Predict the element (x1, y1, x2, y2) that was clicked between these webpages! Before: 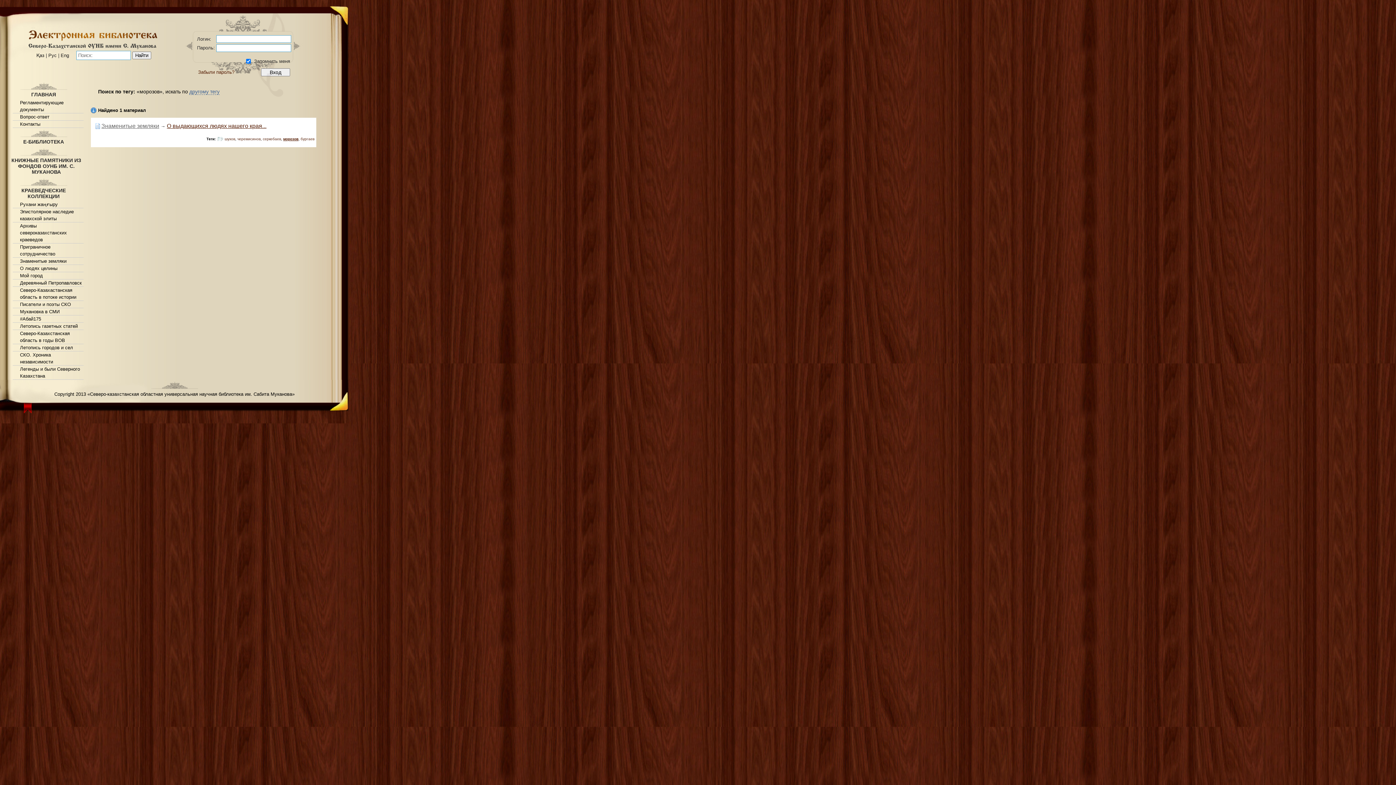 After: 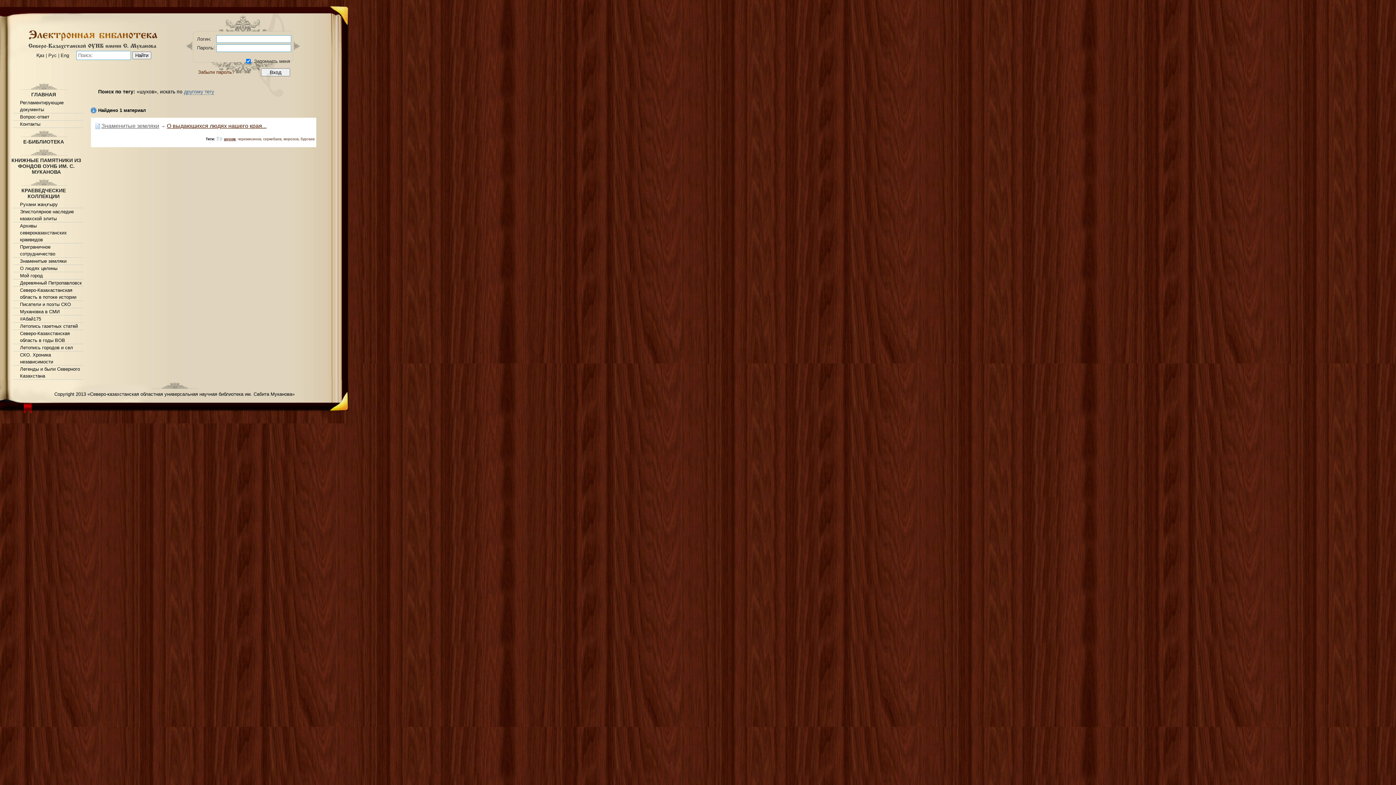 Action: bbox: (224, 137, 235, 141) label: шухов